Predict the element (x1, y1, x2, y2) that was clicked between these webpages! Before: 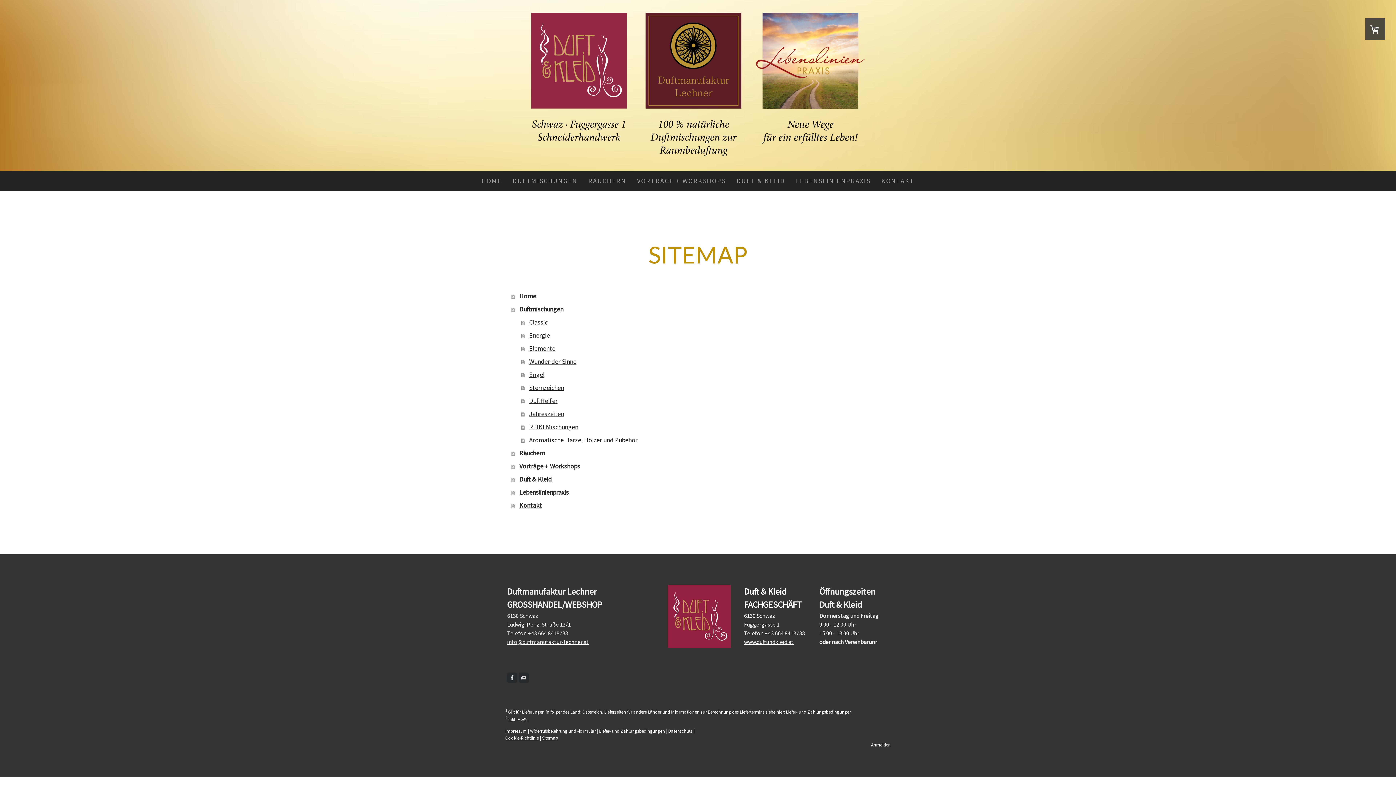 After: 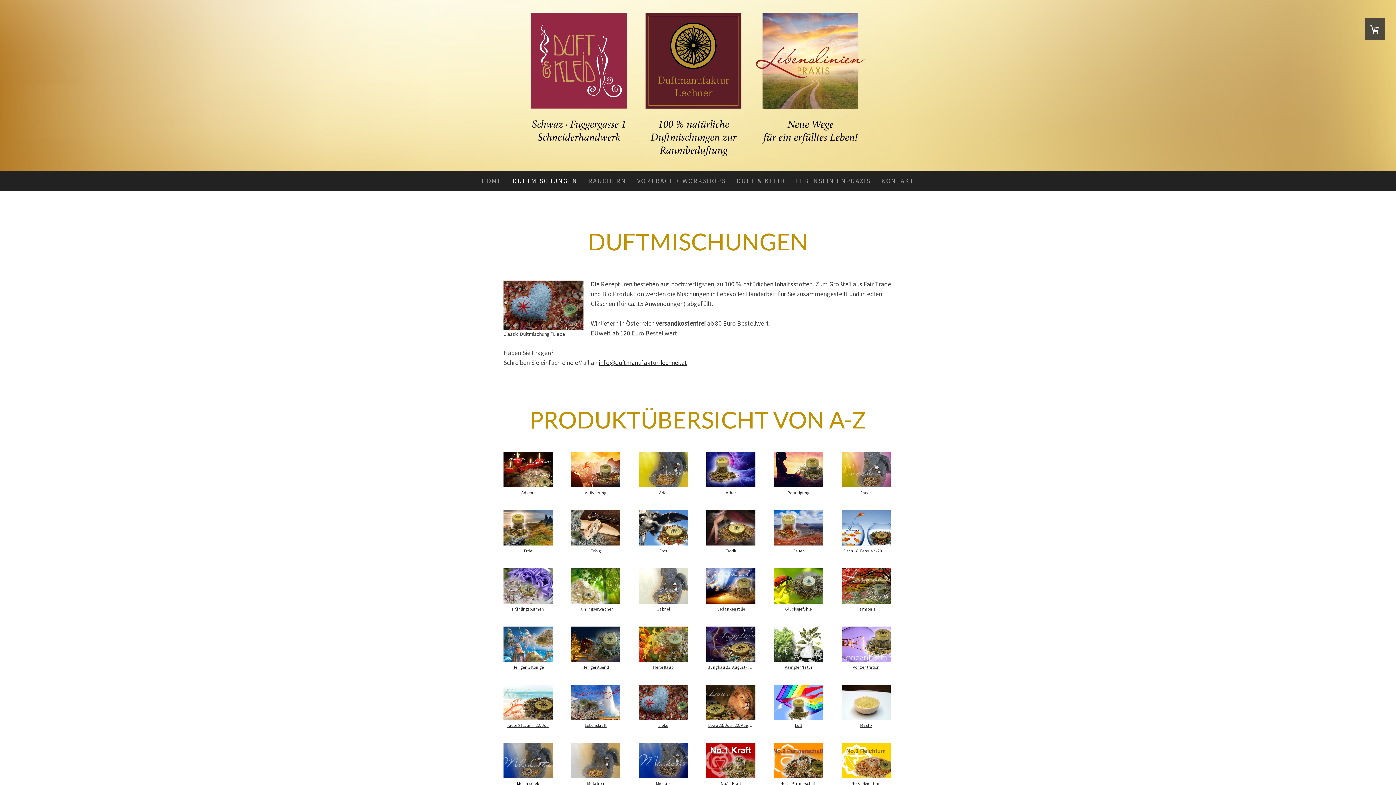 Action: bbox: (507, 170, 583, 191) label: DUFTMISCHUNGEN